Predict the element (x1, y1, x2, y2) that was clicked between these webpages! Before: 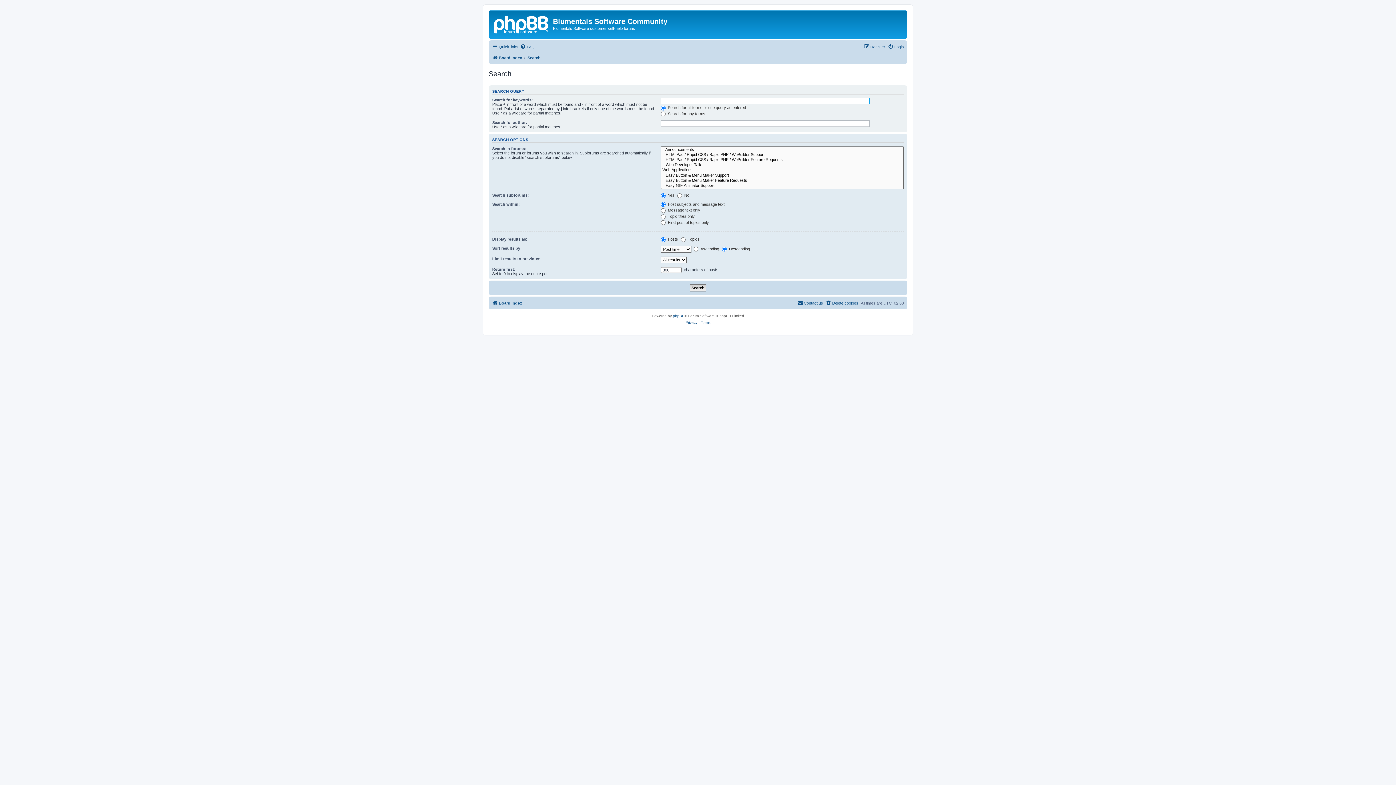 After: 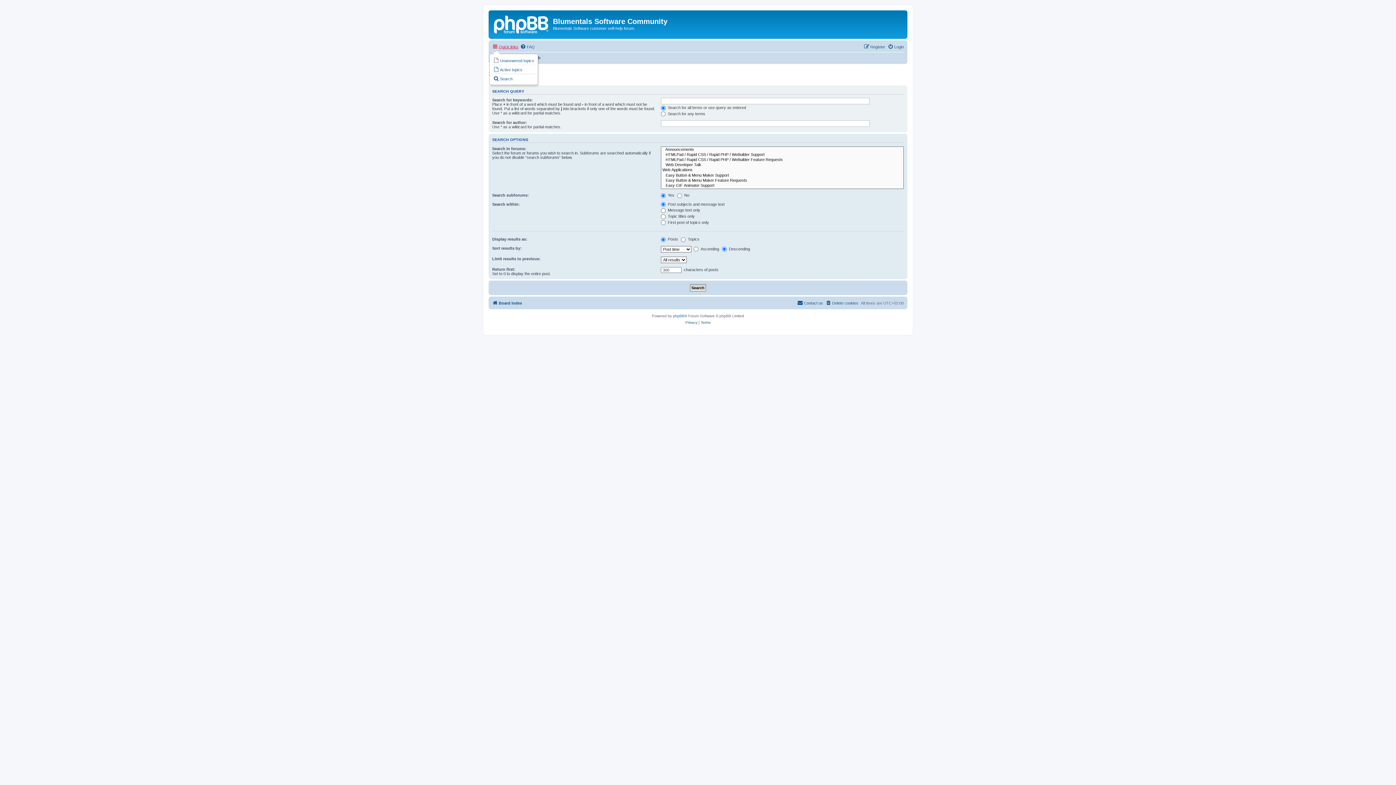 Action: label: Quick links bbox: (17, 54, 47, 60)